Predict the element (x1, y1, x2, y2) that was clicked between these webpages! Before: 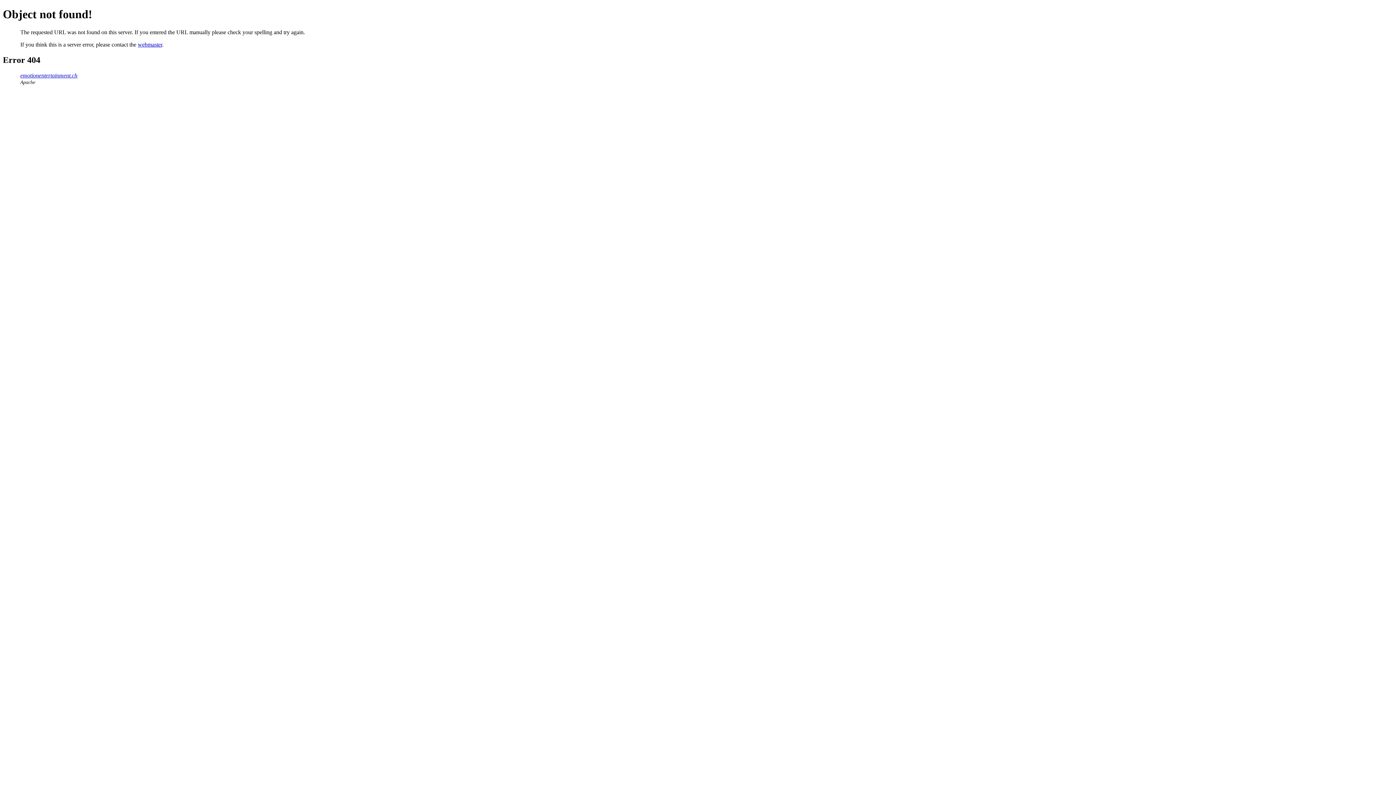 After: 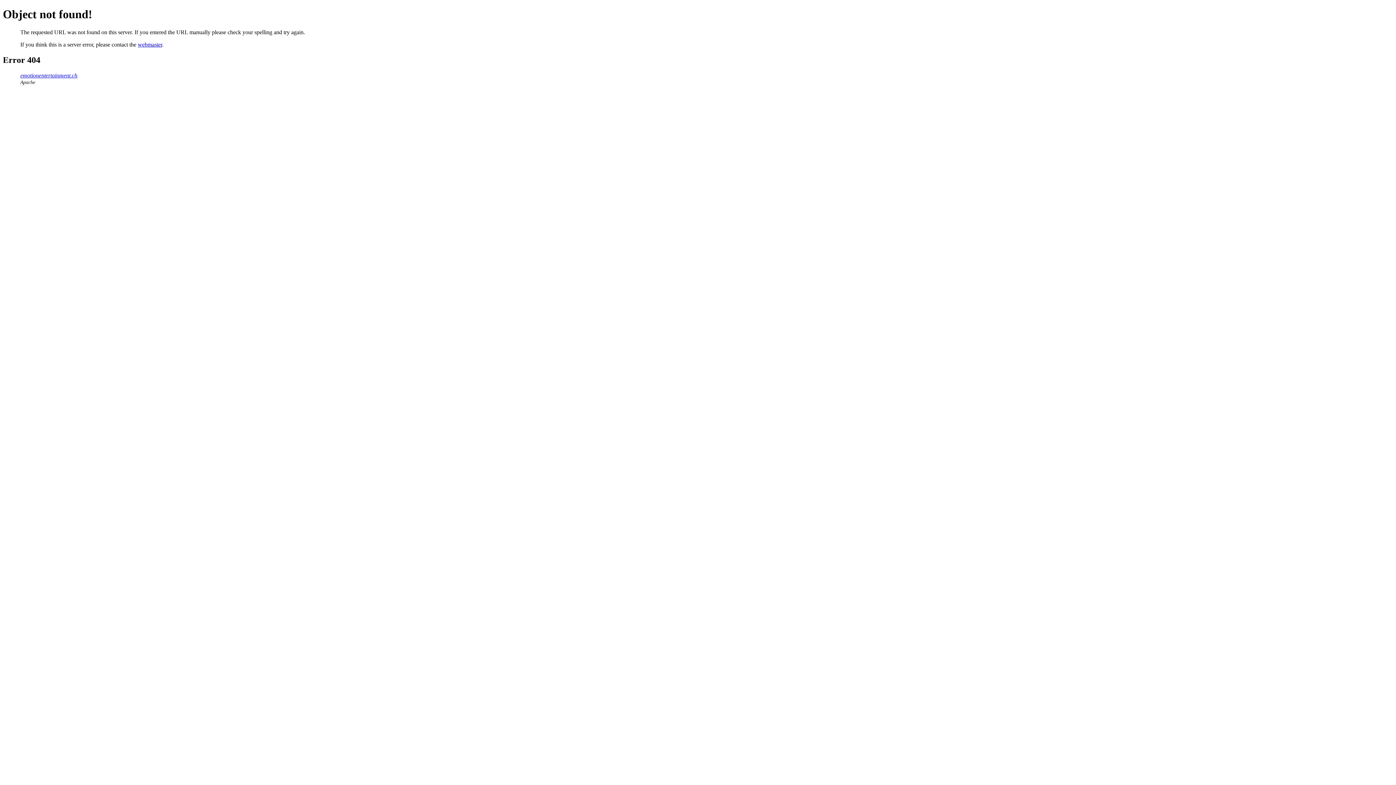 Action: label: webmaster bbox: (137, 41, 162, 47)